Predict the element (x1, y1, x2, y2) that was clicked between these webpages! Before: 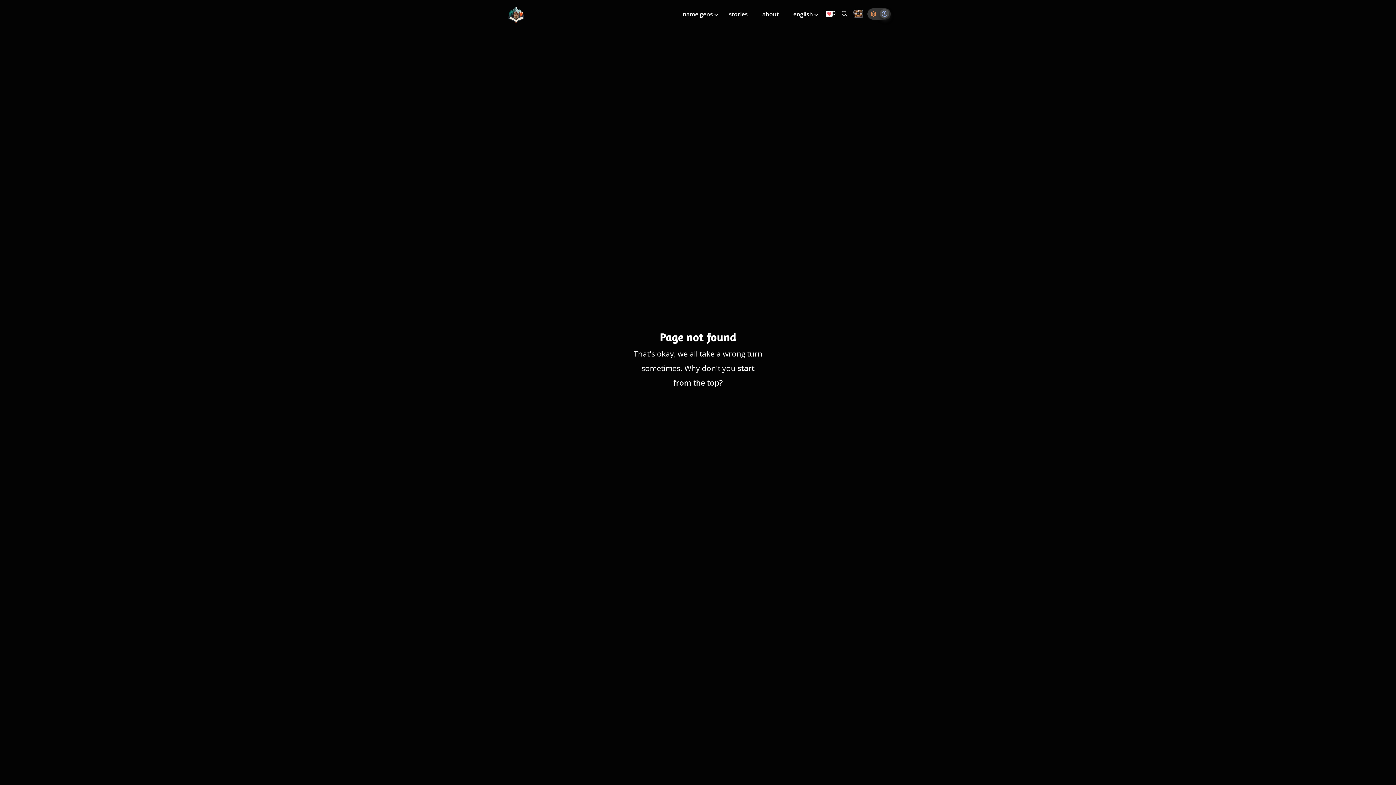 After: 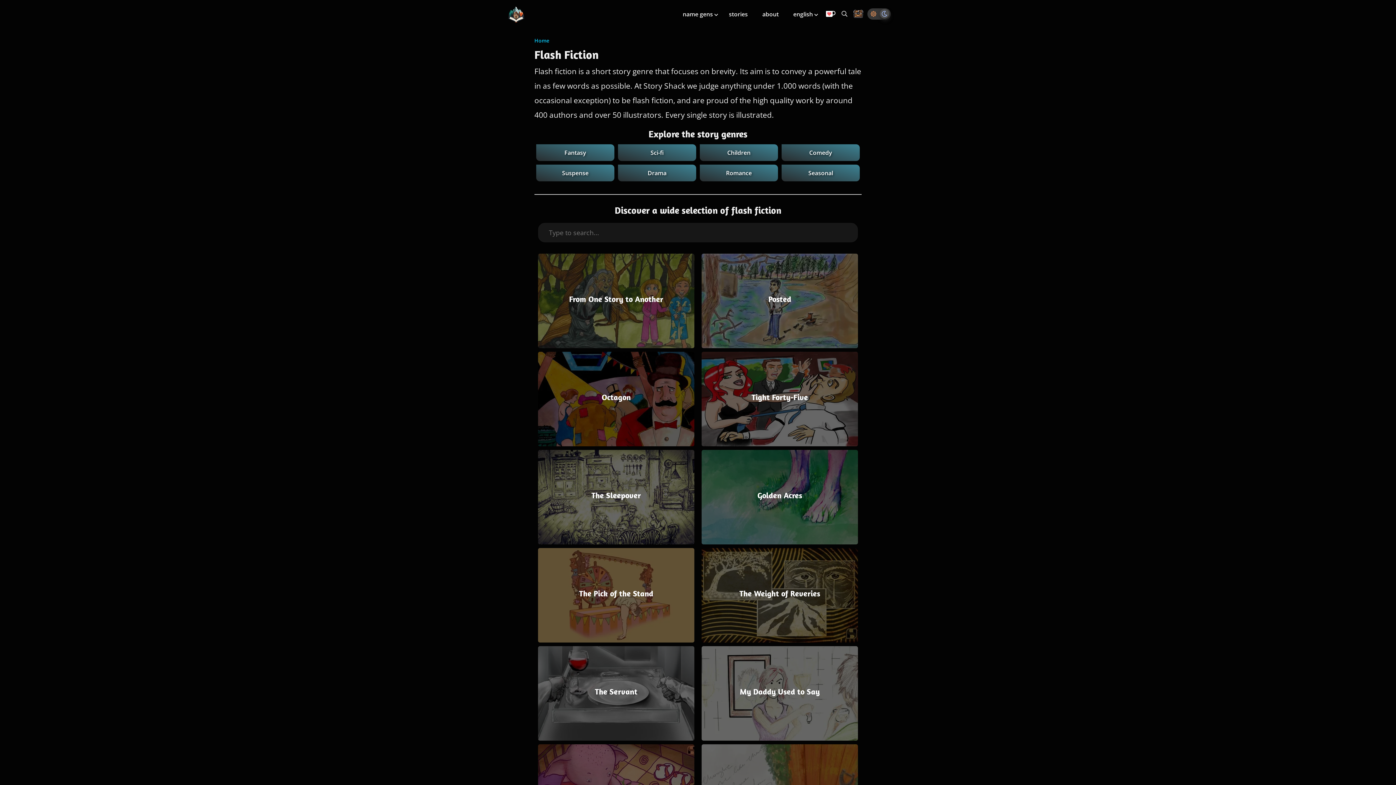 Action: label: stories bbox: (729, 10, 748, 18)